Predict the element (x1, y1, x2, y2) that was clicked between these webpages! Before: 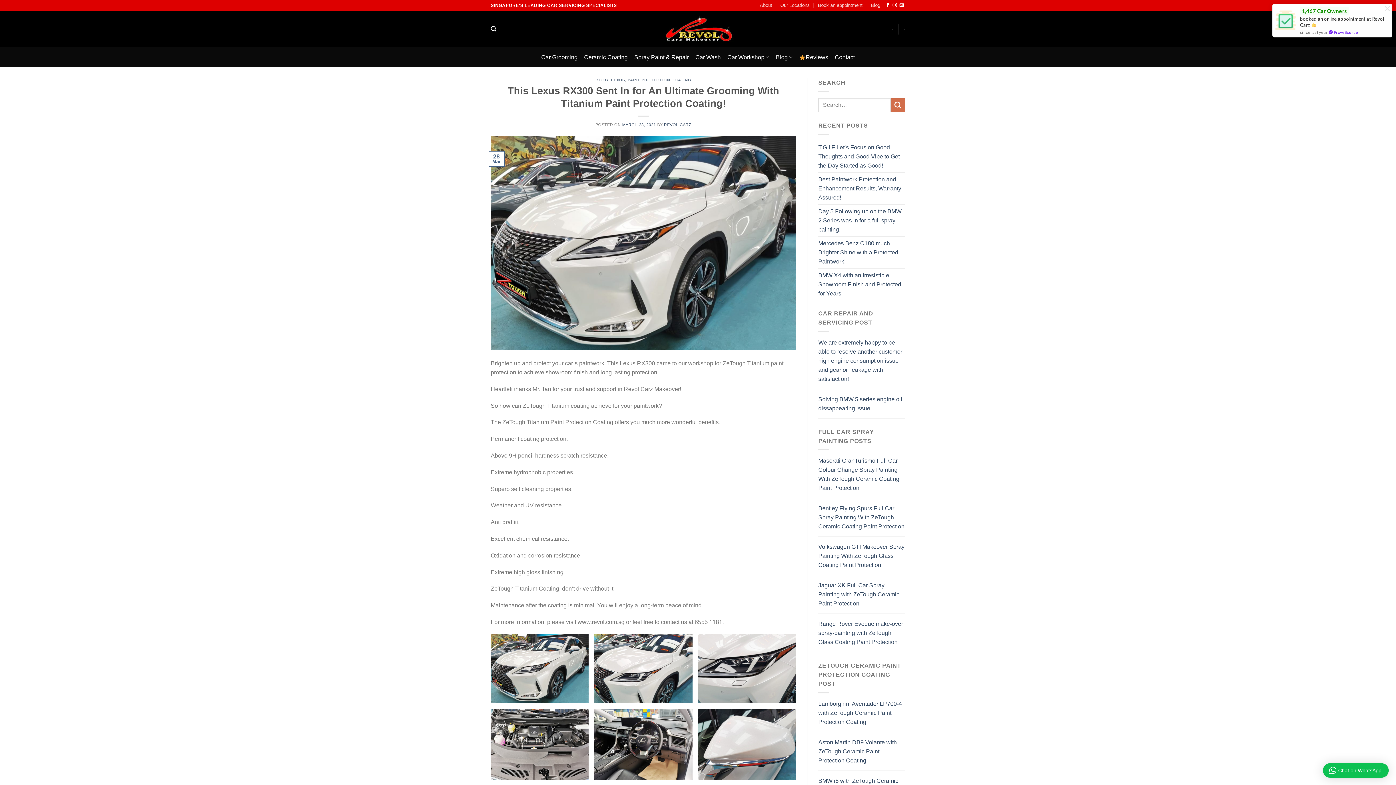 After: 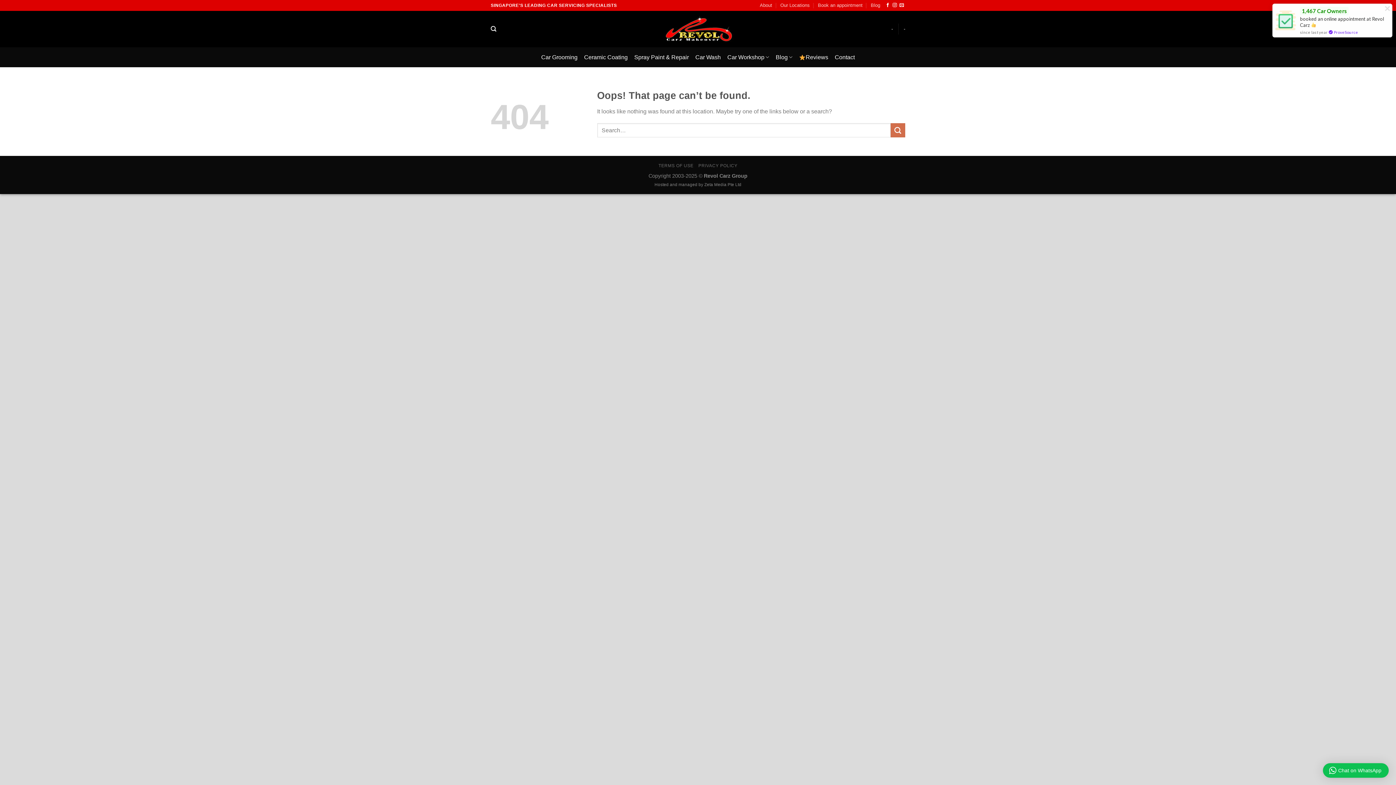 Action: bbox: (818, 621, 903, 645) label: Range Rover Evoque make-over spray-painting with ZeTough Glass Coating Paint Protection